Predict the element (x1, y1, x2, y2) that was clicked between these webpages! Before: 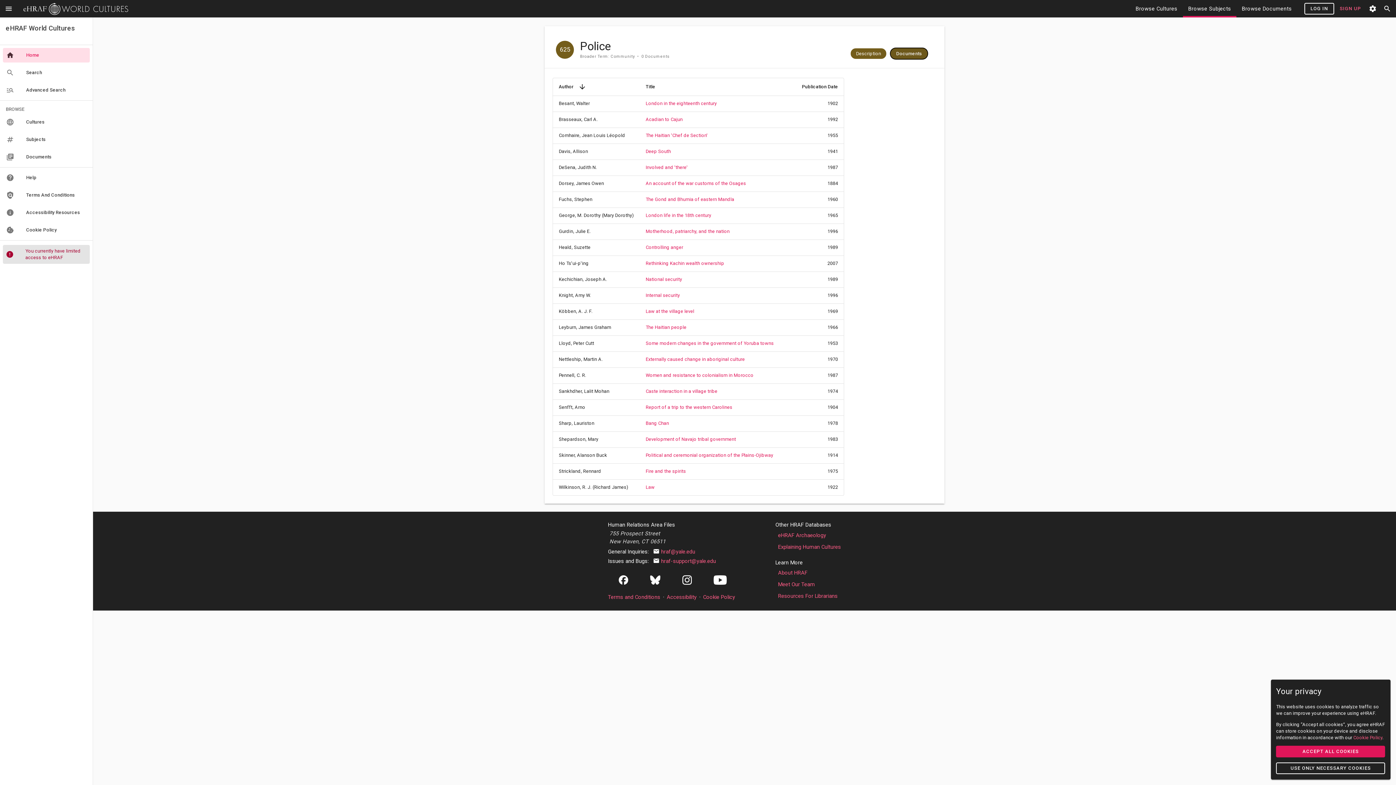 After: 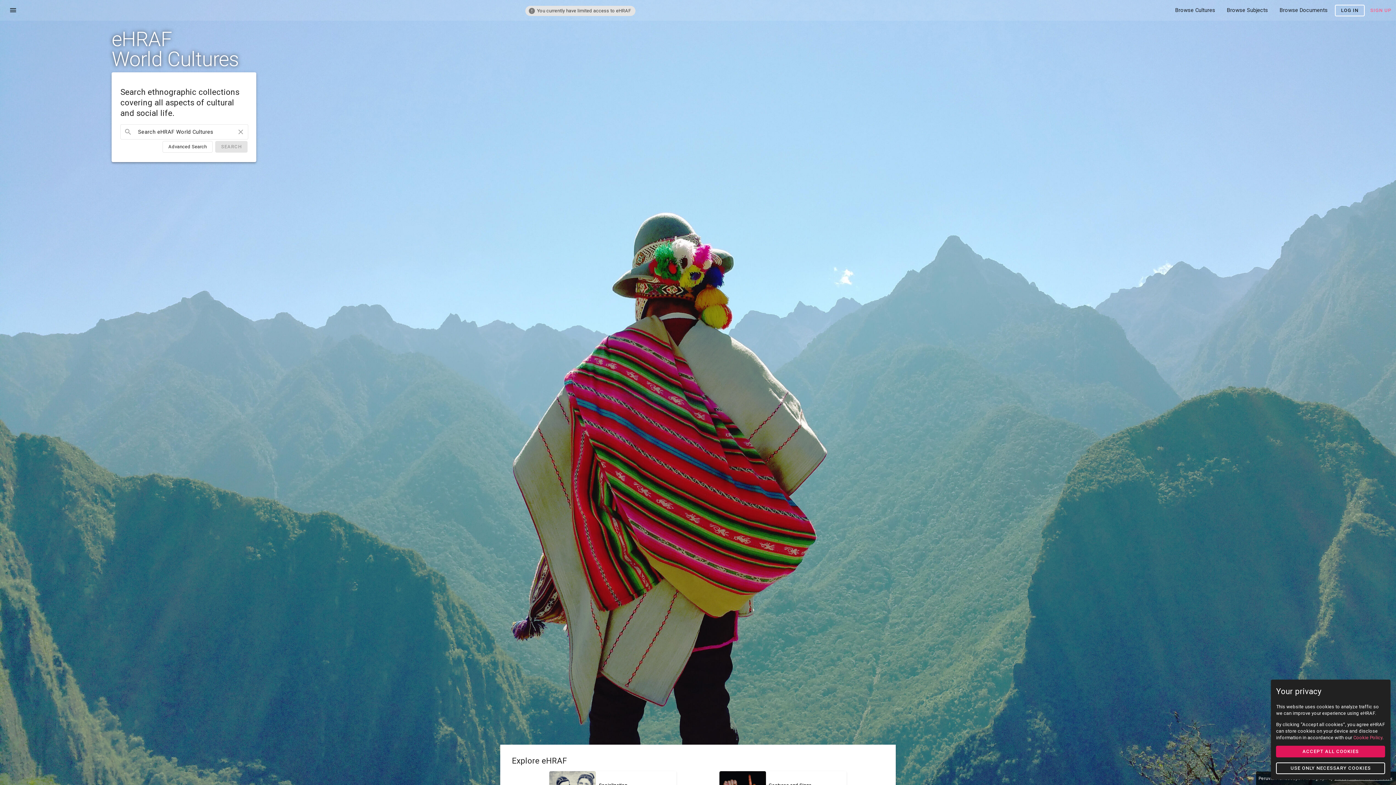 Action: bbox: (16, 2, 130, 15)